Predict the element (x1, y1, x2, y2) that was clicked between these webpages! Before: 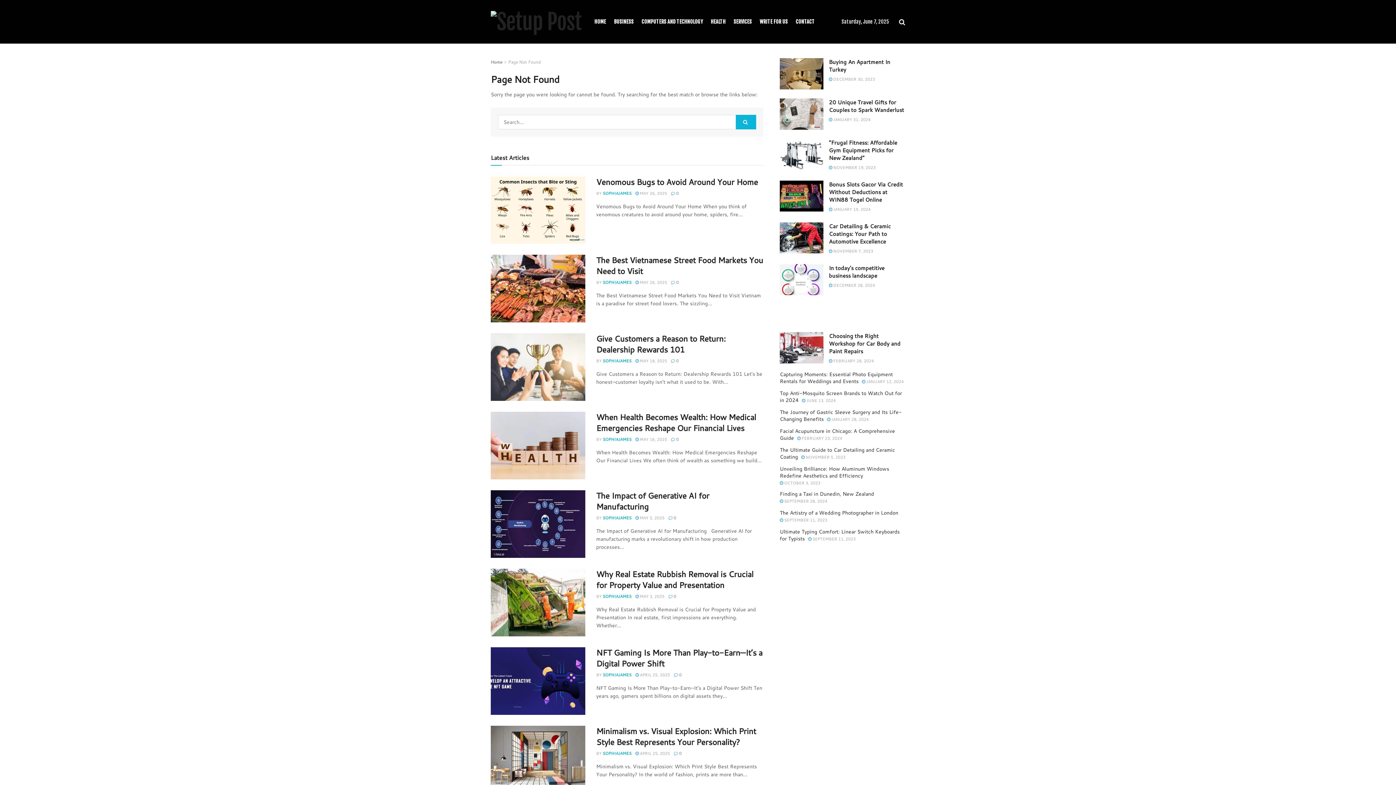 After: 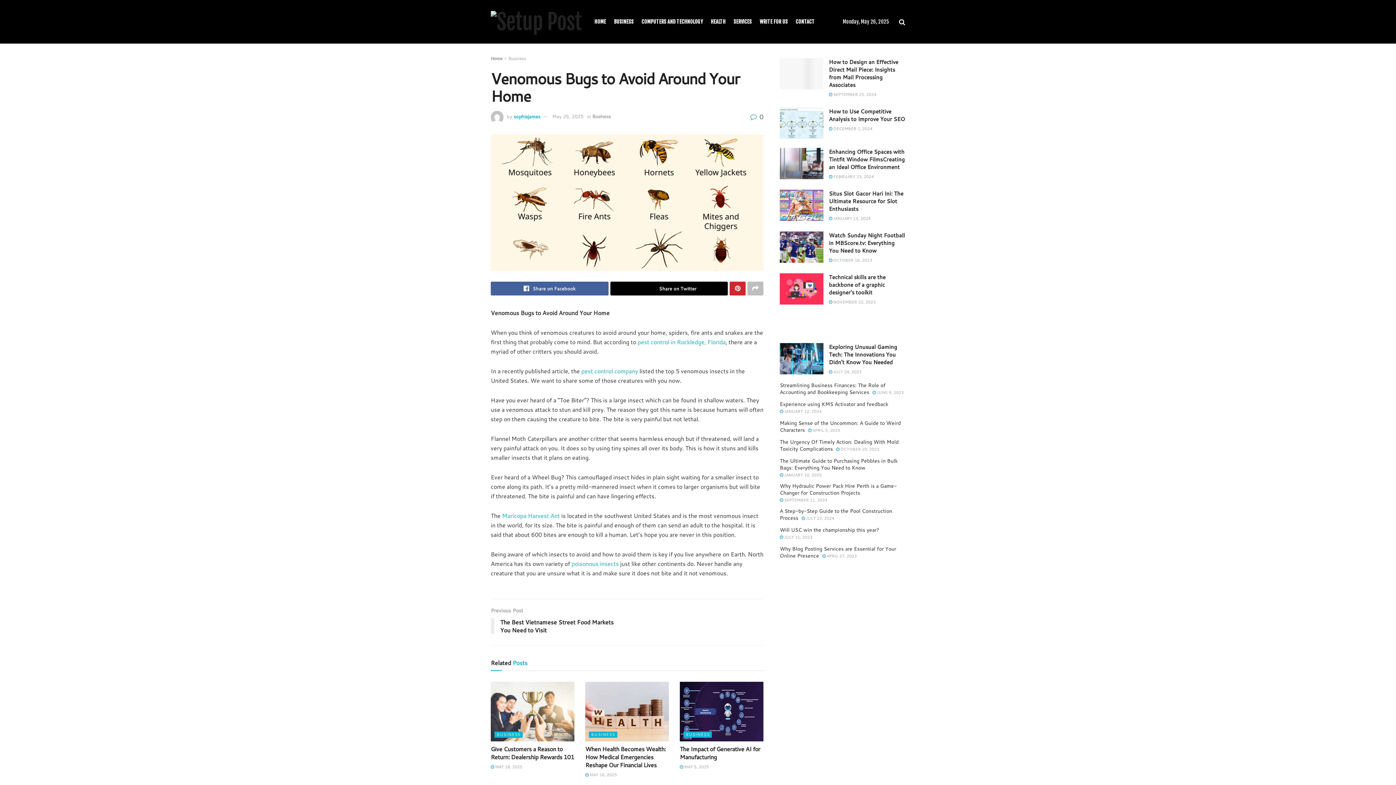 Action: bbox: (635, 190, 667, 196) label:  MAY 26, 2025